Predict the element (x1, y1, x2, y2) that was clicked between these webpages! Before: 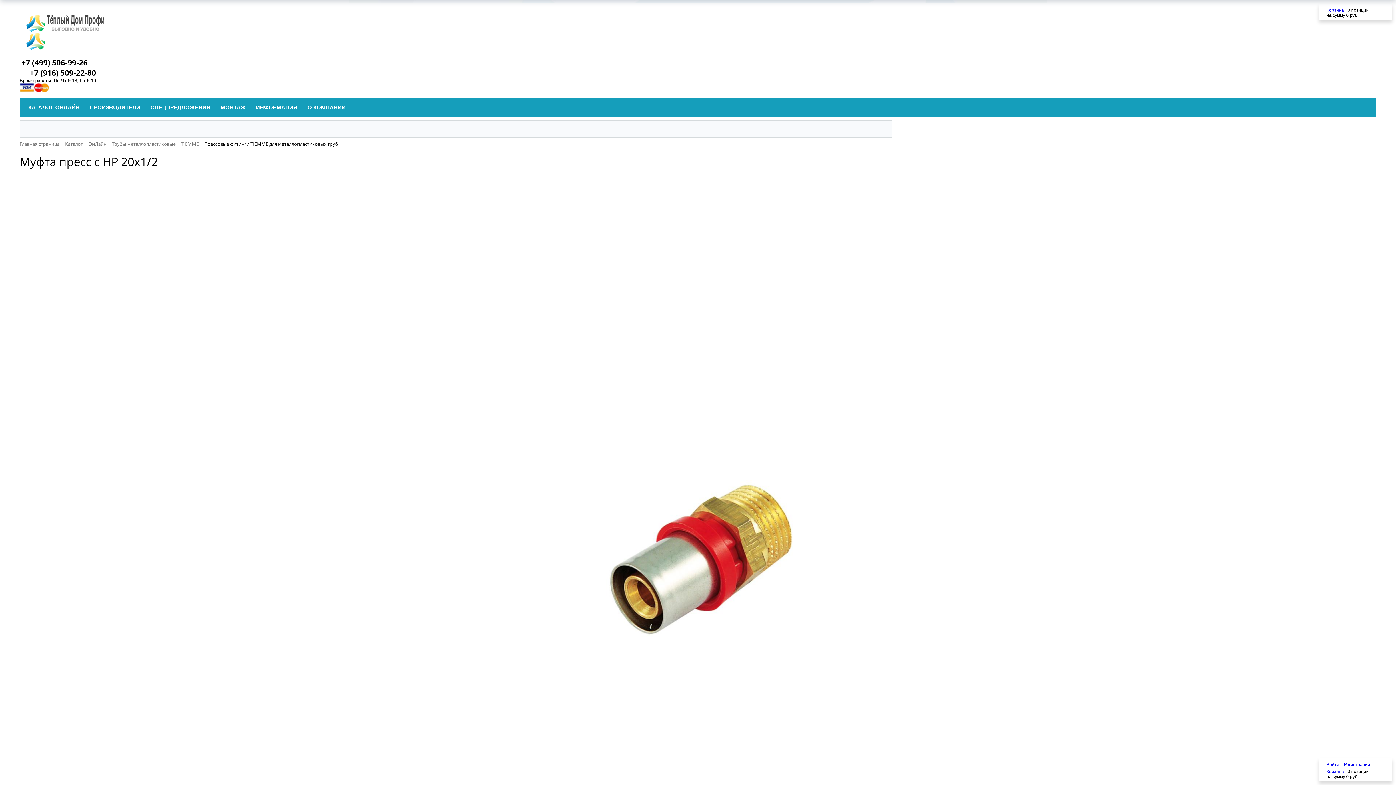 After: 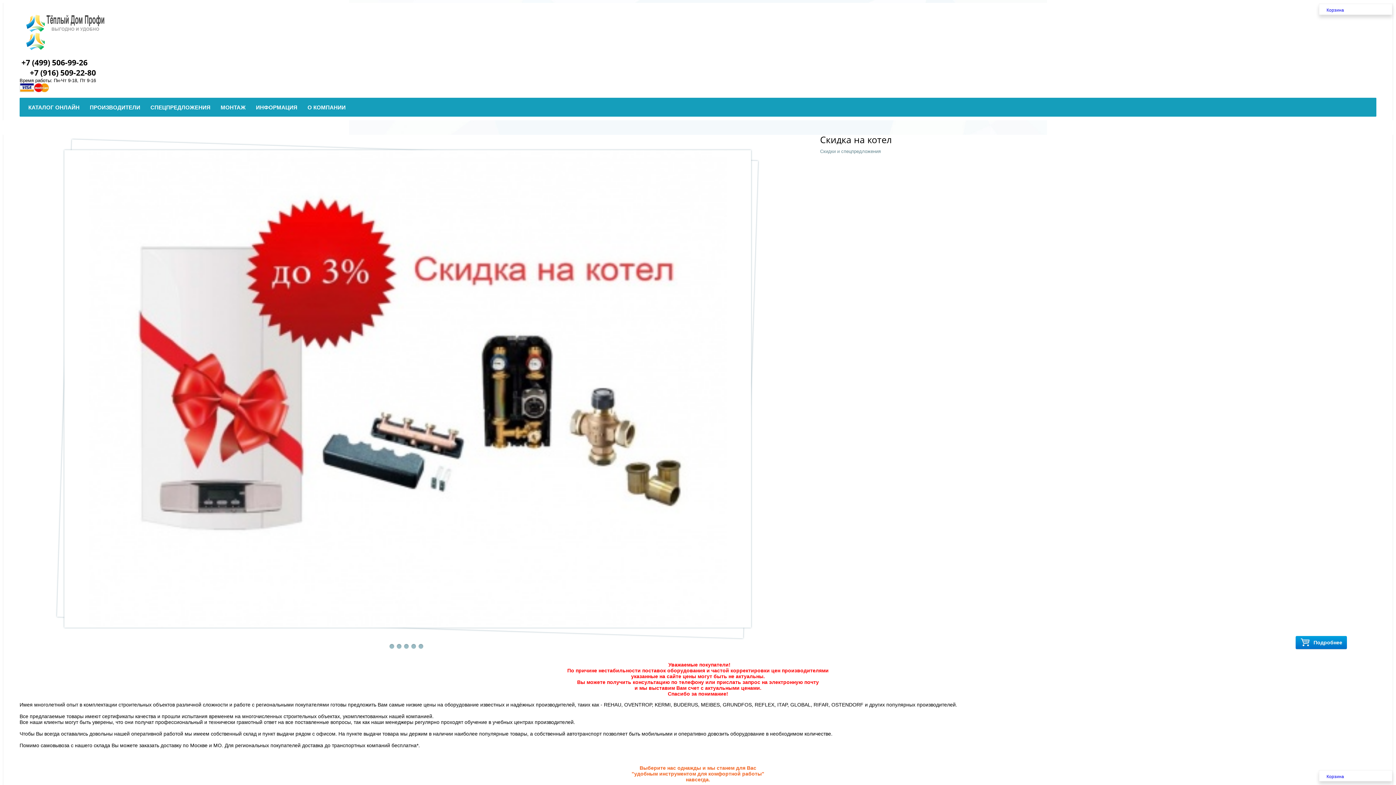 Action: bbox: (25, 14, 1376, 32)